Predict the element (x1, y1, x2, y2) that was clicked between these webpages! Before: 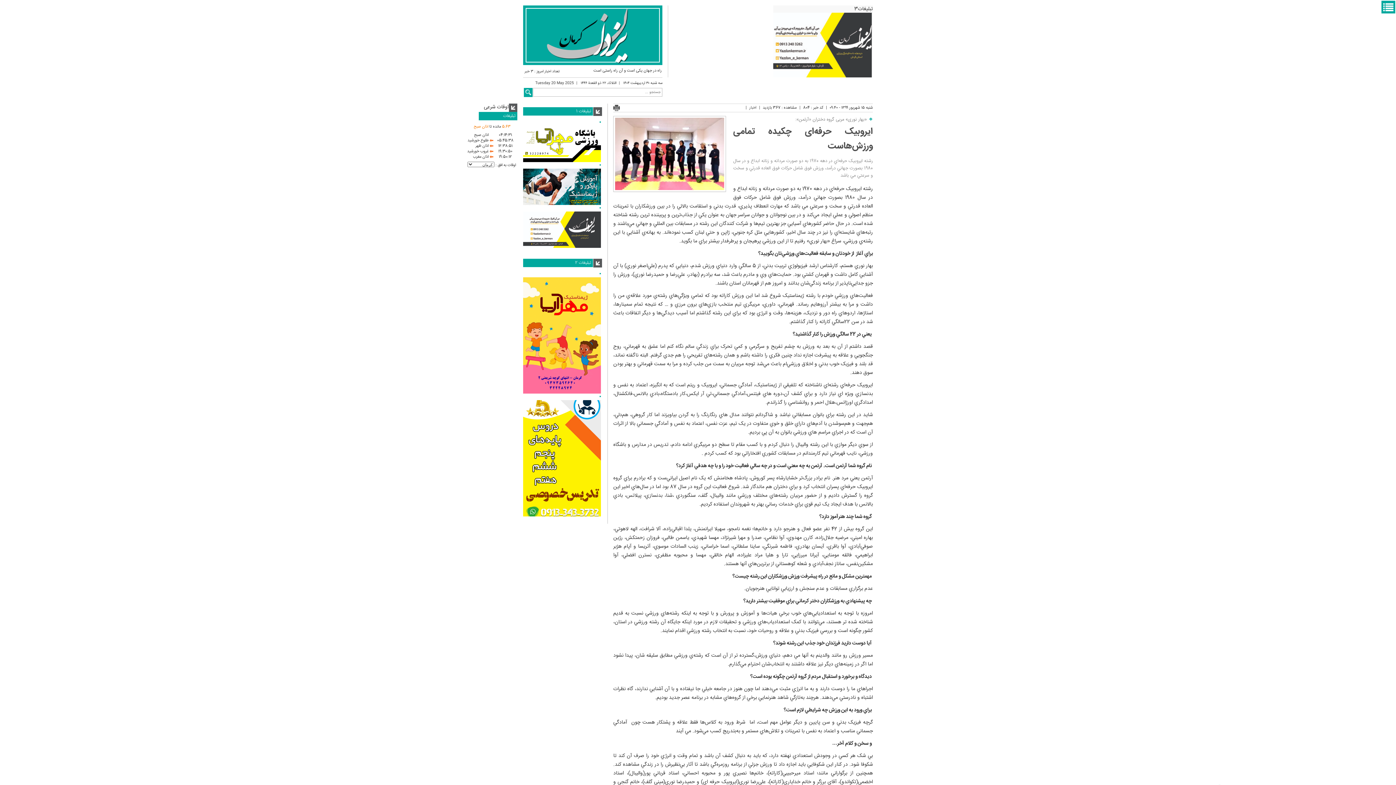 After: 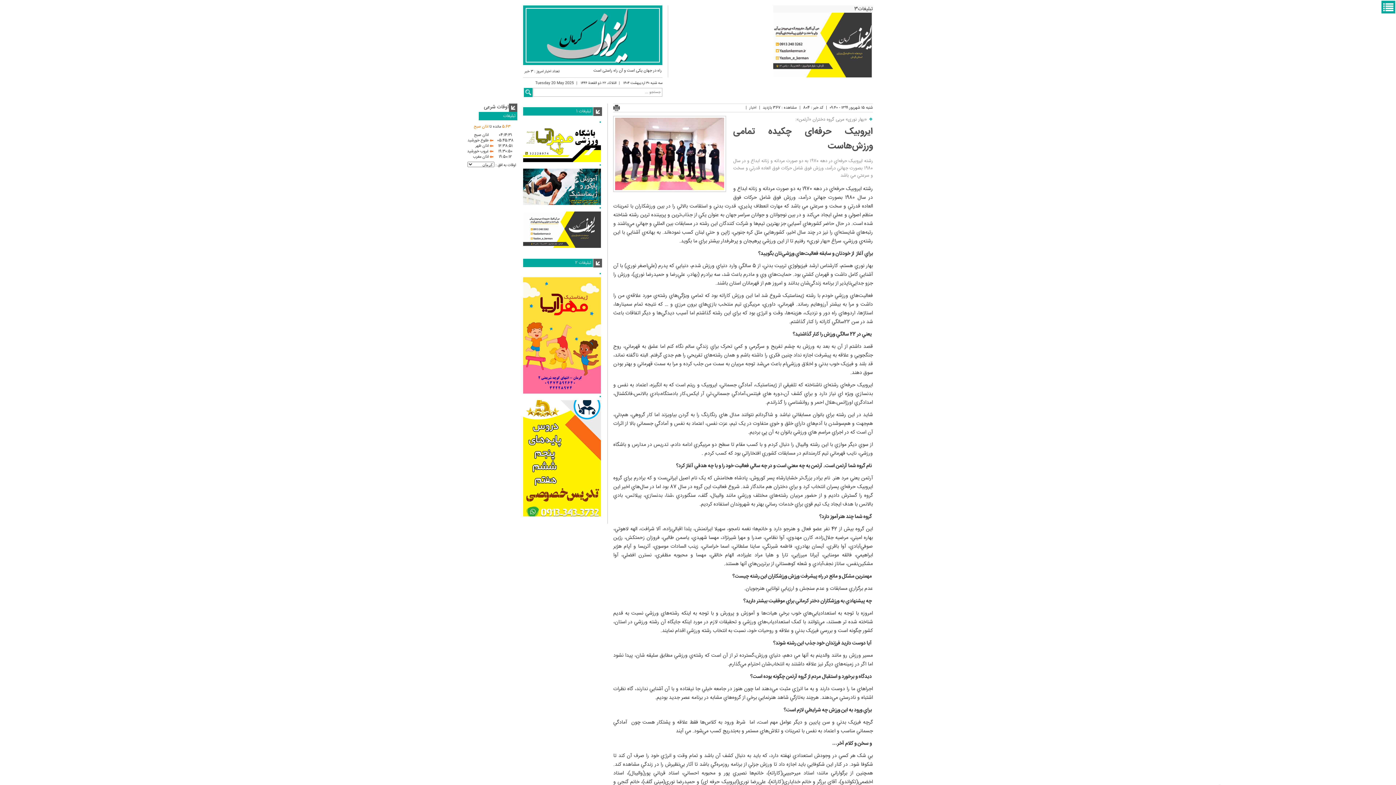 Action: bbox: (523, 455, 601, 461)